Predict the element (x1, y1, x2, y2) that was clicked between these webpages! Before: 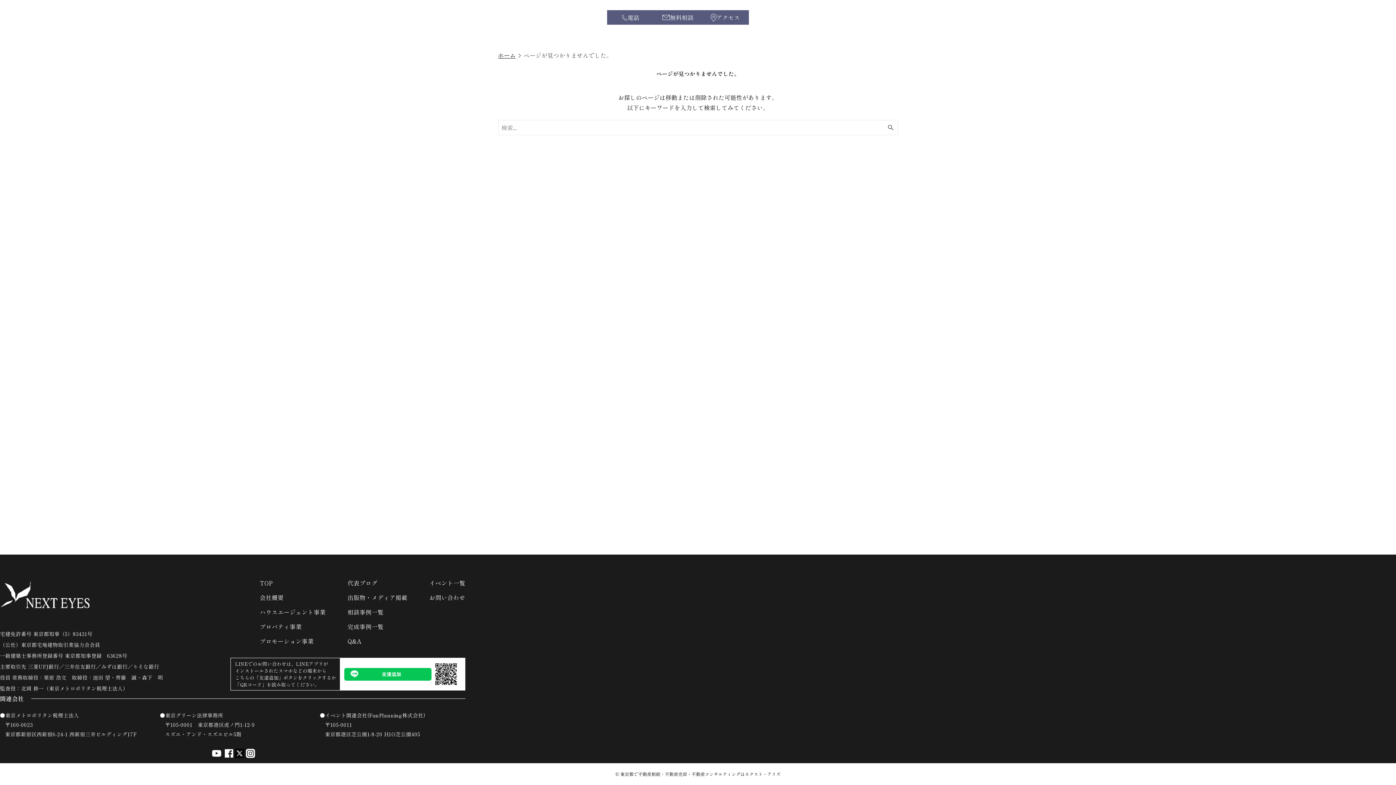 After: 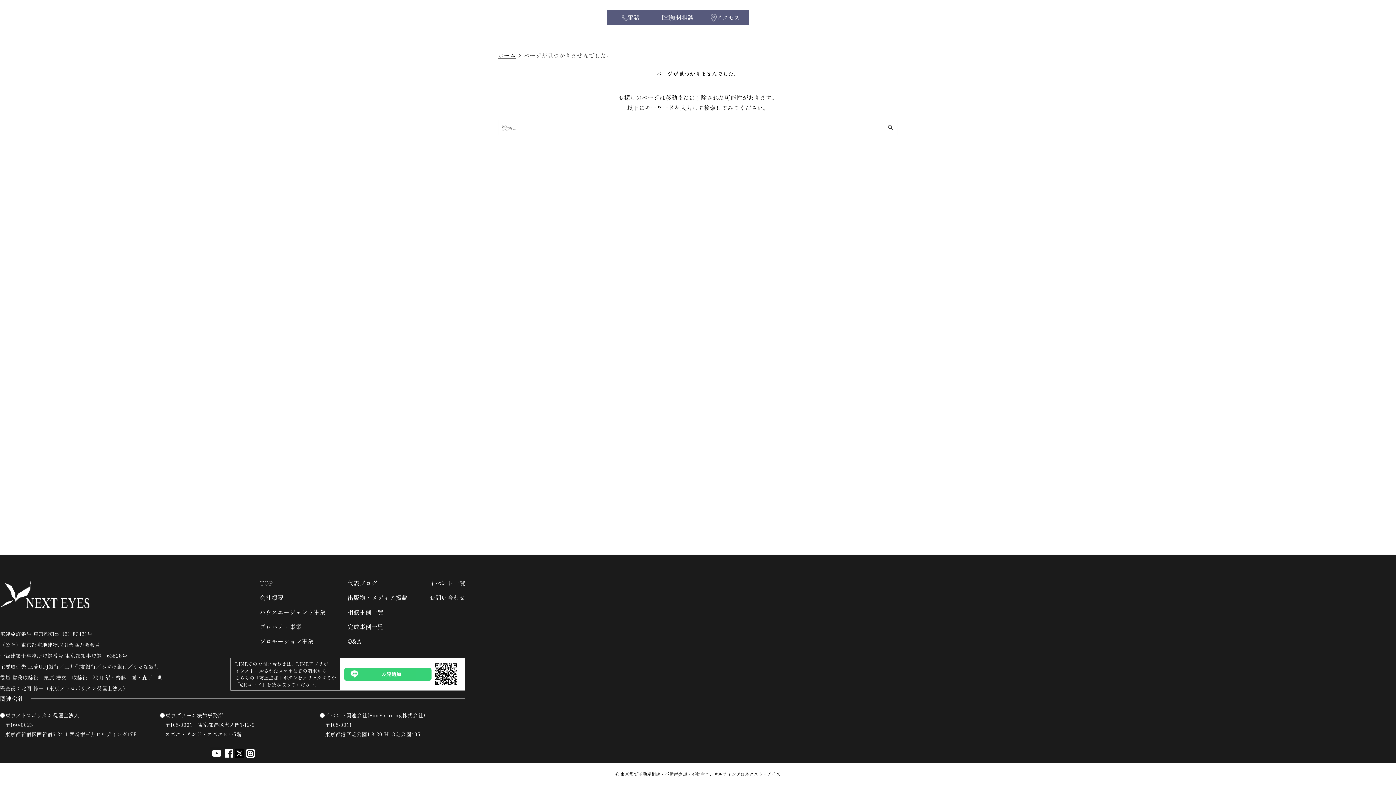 Action: bbox: (344, 668, 431, 680)